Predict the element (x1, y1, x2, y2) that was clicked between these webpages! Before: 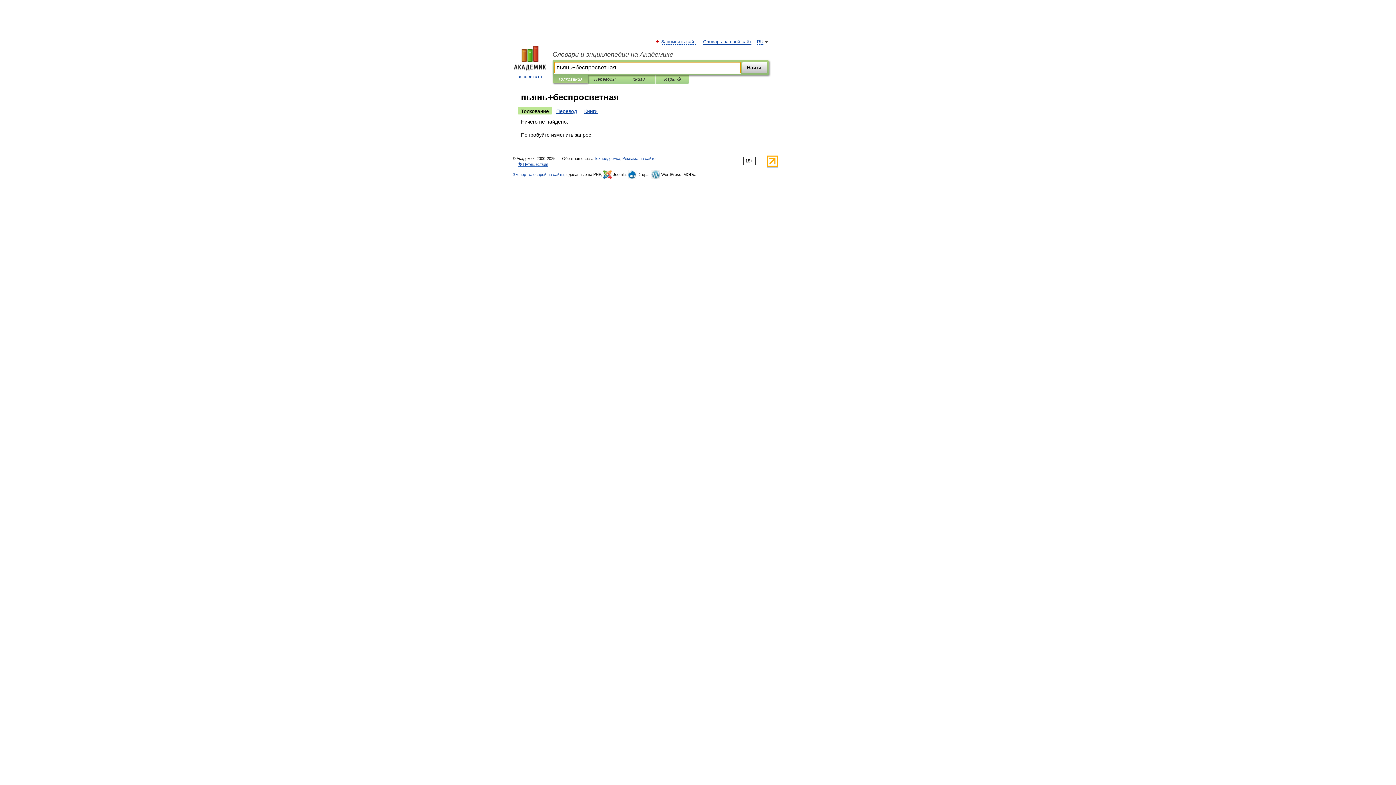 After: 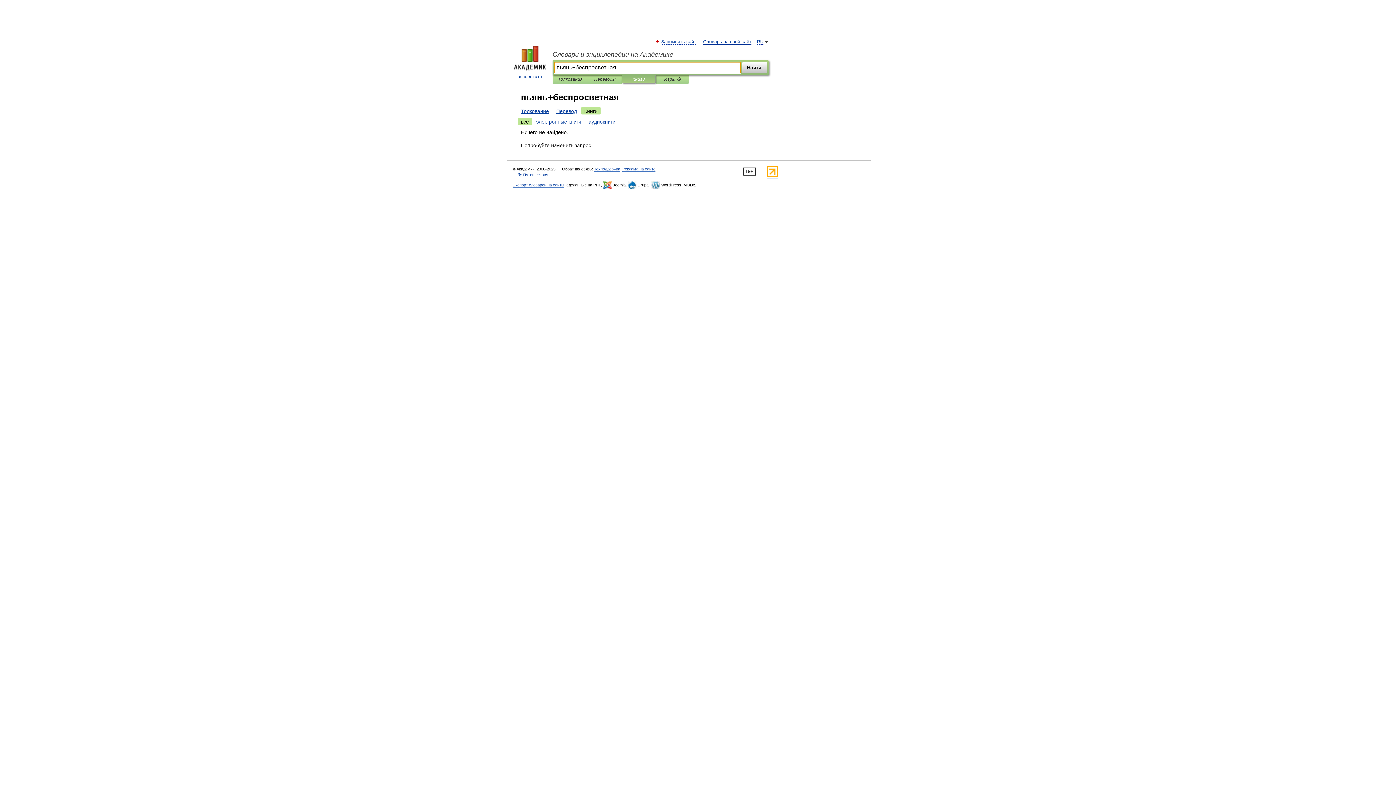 Action: bbox: (581, 107, 600, 114) label: Книги